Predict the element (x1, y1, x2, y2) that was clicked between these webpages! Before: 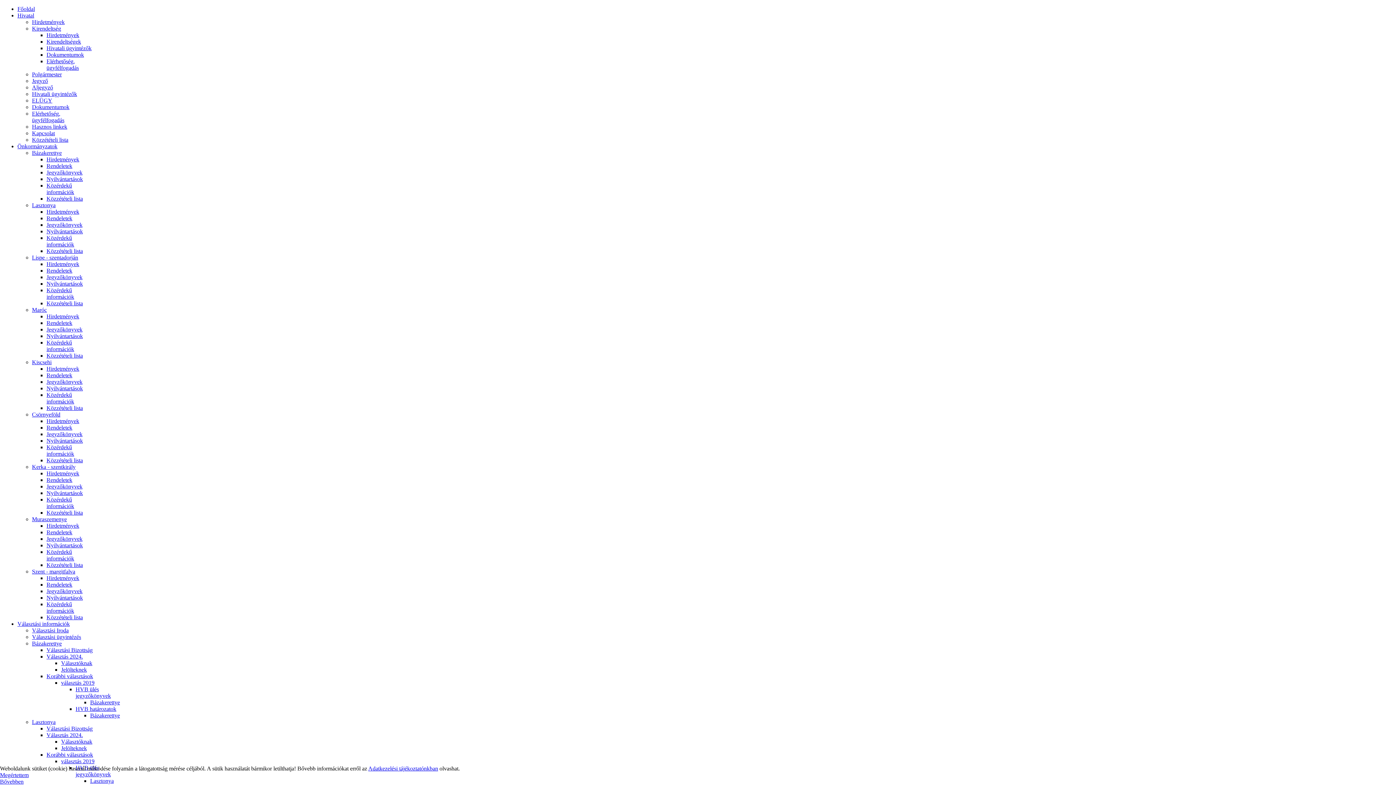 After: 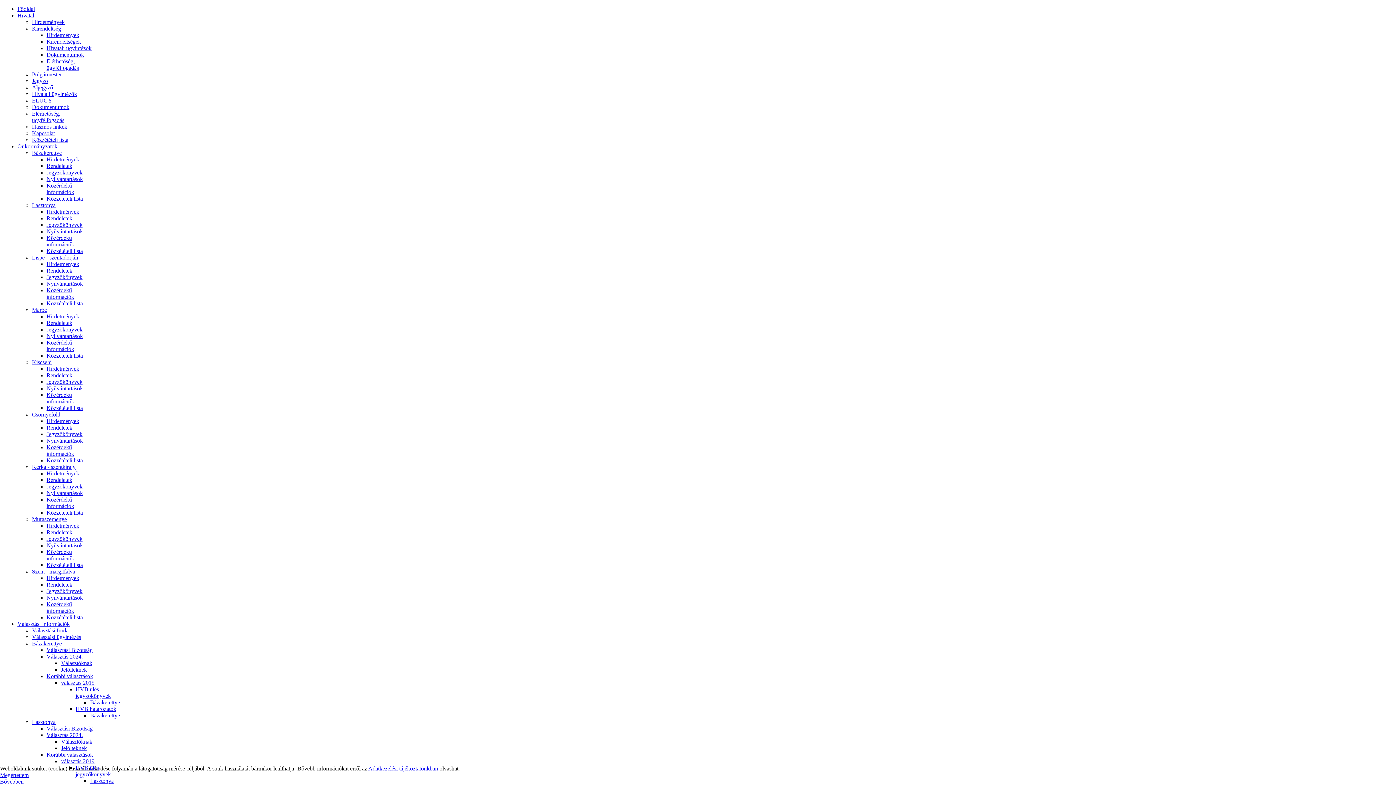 Action: label: Rendeletek bbox: (46, 162, 72, 169)